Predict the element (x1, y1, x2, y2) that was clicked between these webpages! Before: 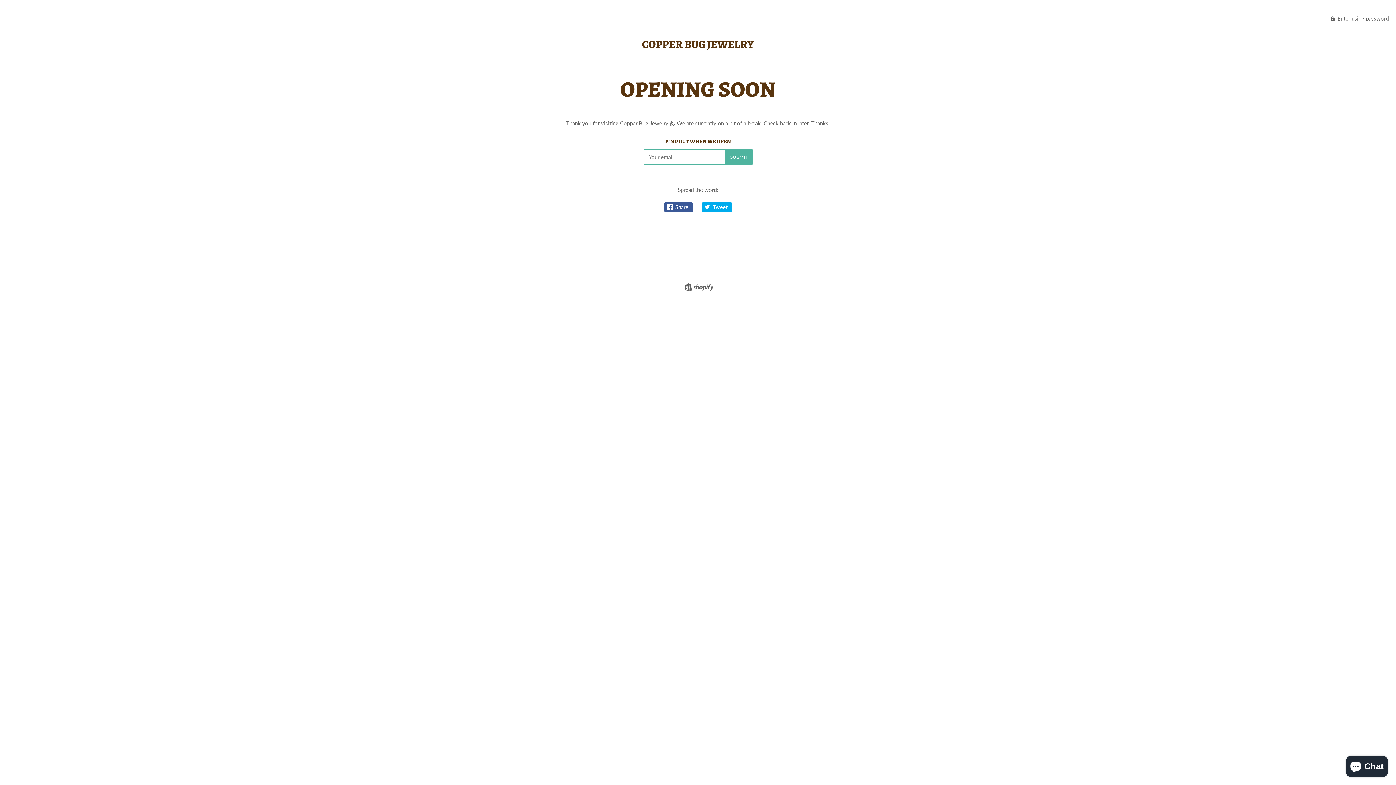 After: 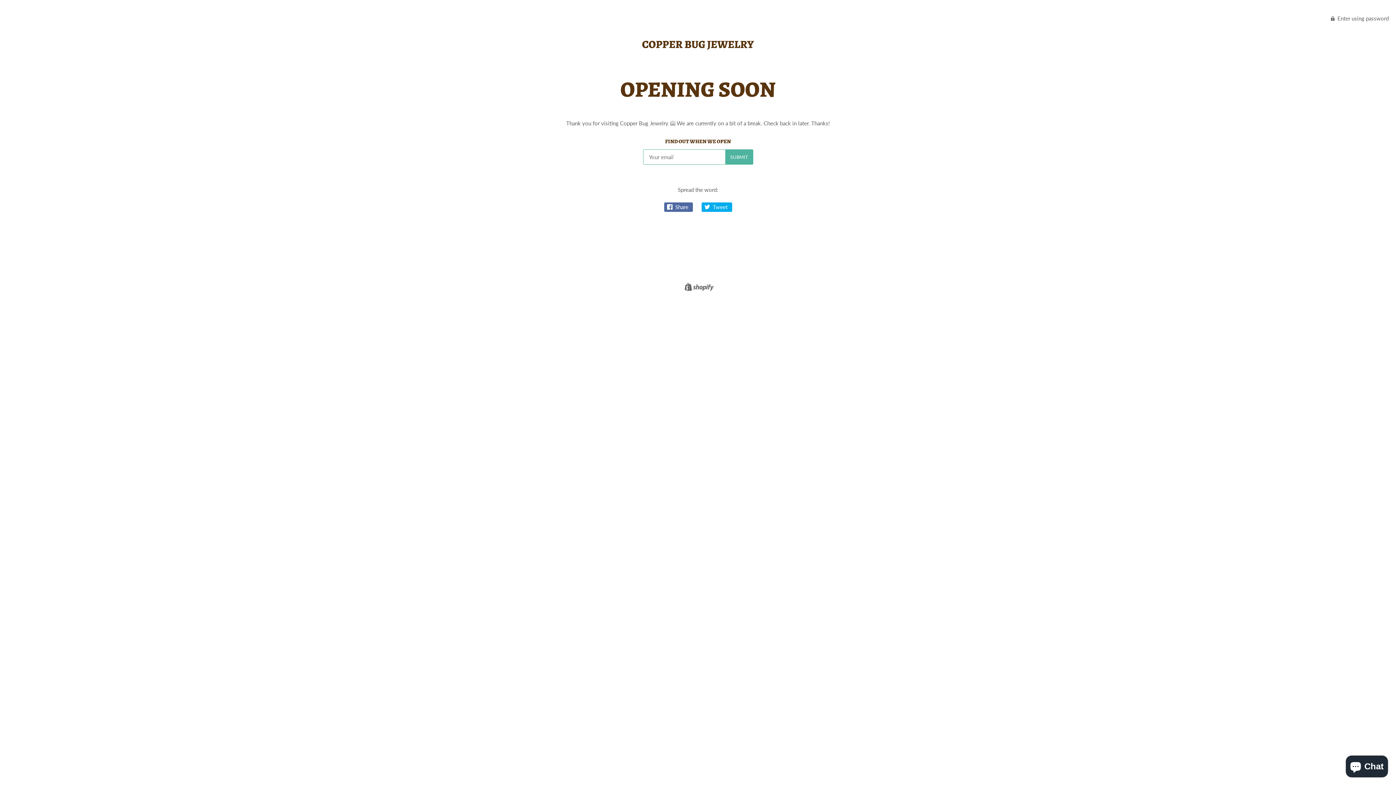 Action: bbox: (664, 202, 692, 212) label:  Share